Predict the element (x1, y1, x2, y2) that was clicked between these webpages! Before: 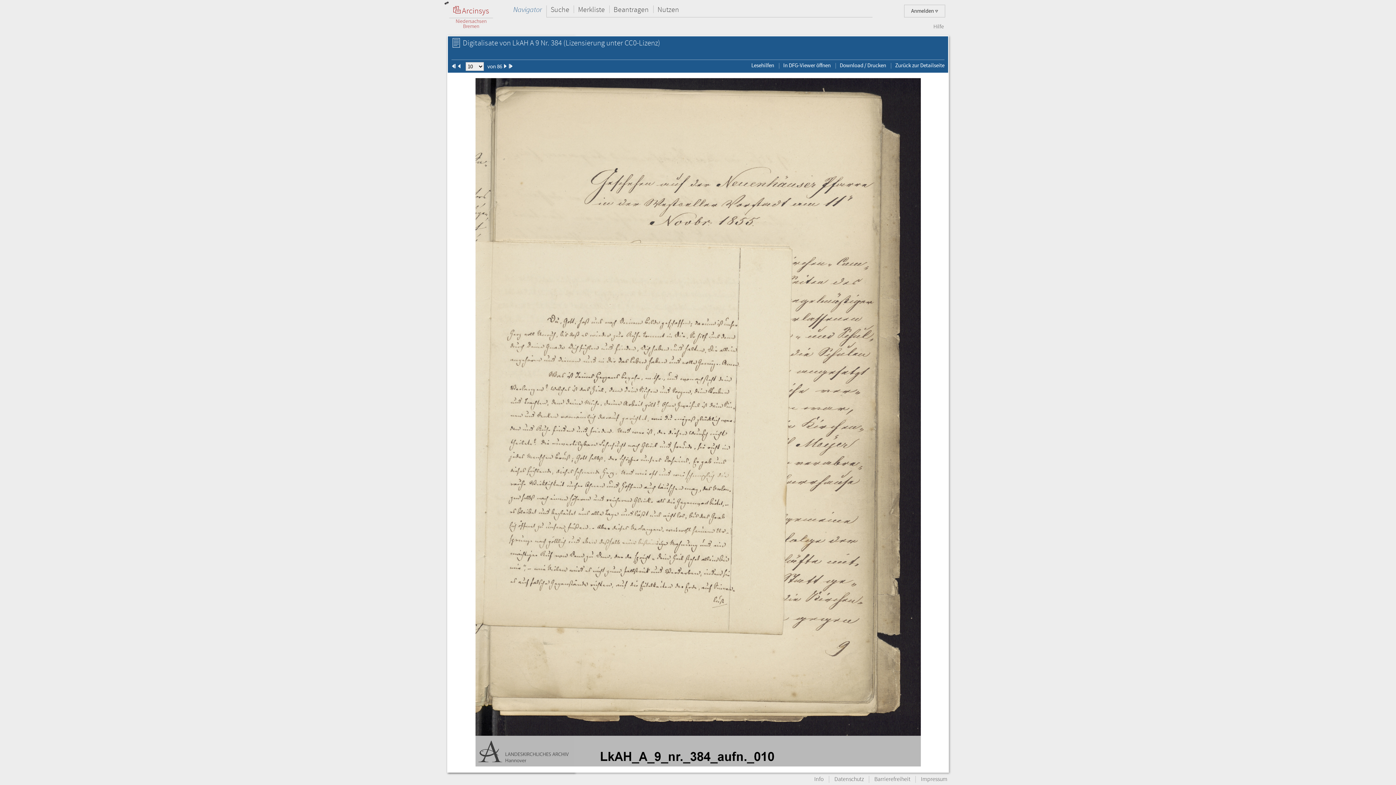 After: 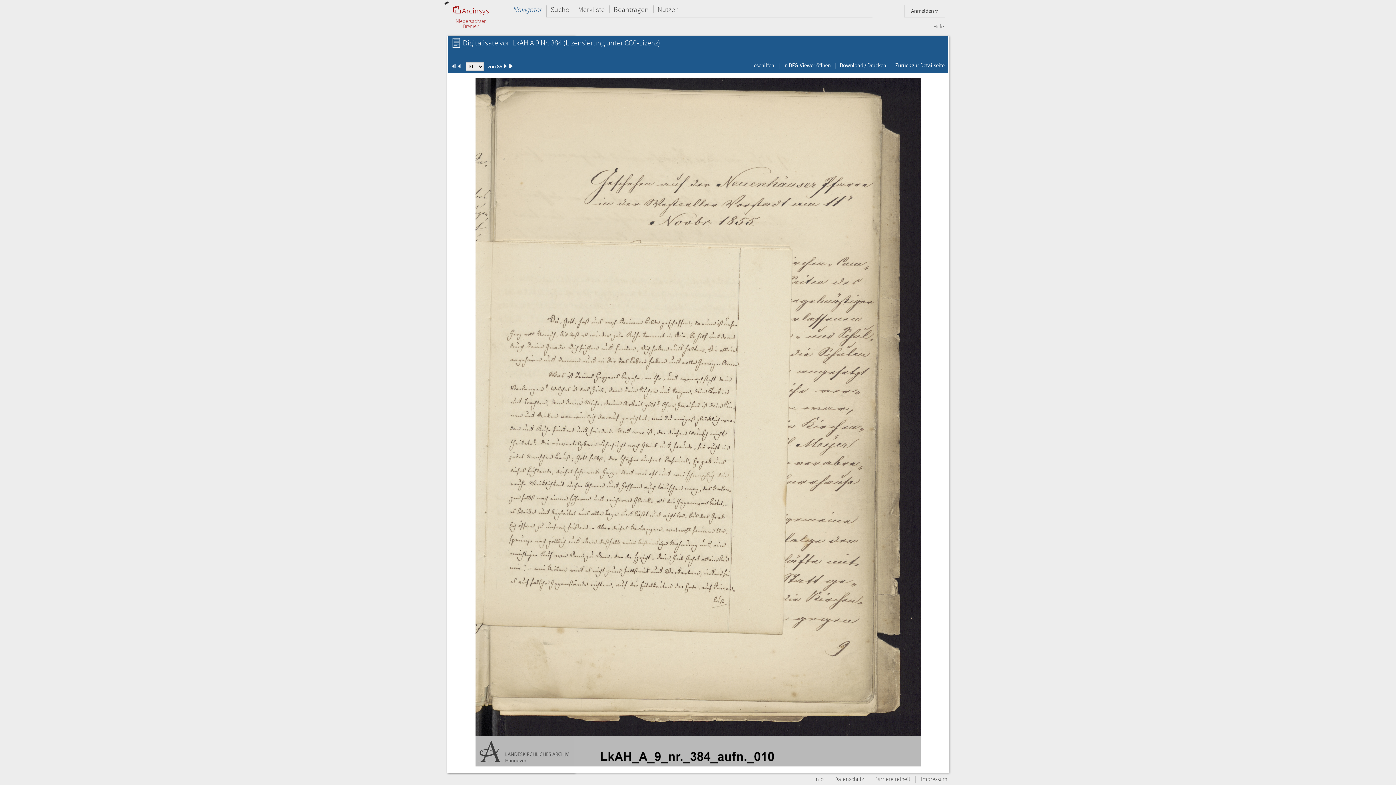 Action: bbox: (839, 61, 886, 69) label: Download / Drucken